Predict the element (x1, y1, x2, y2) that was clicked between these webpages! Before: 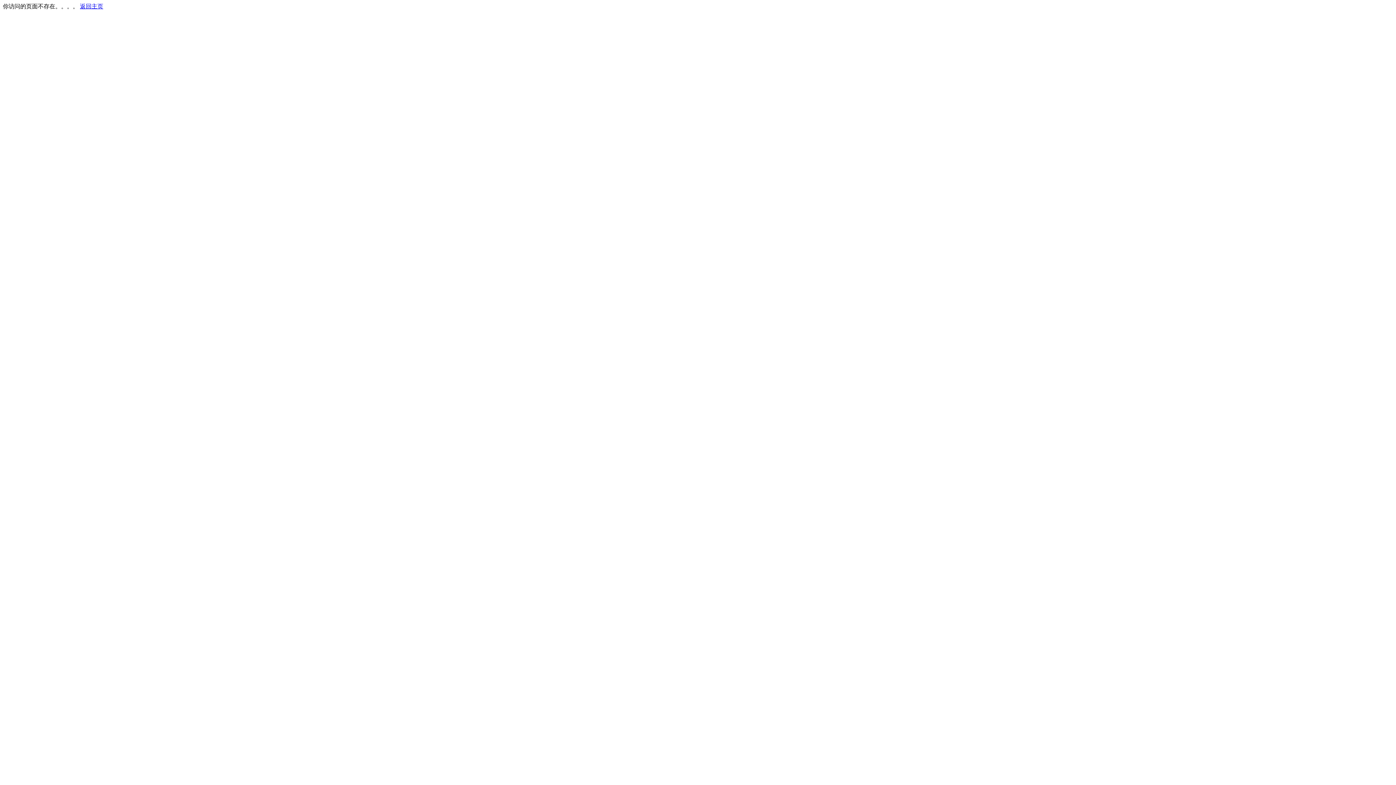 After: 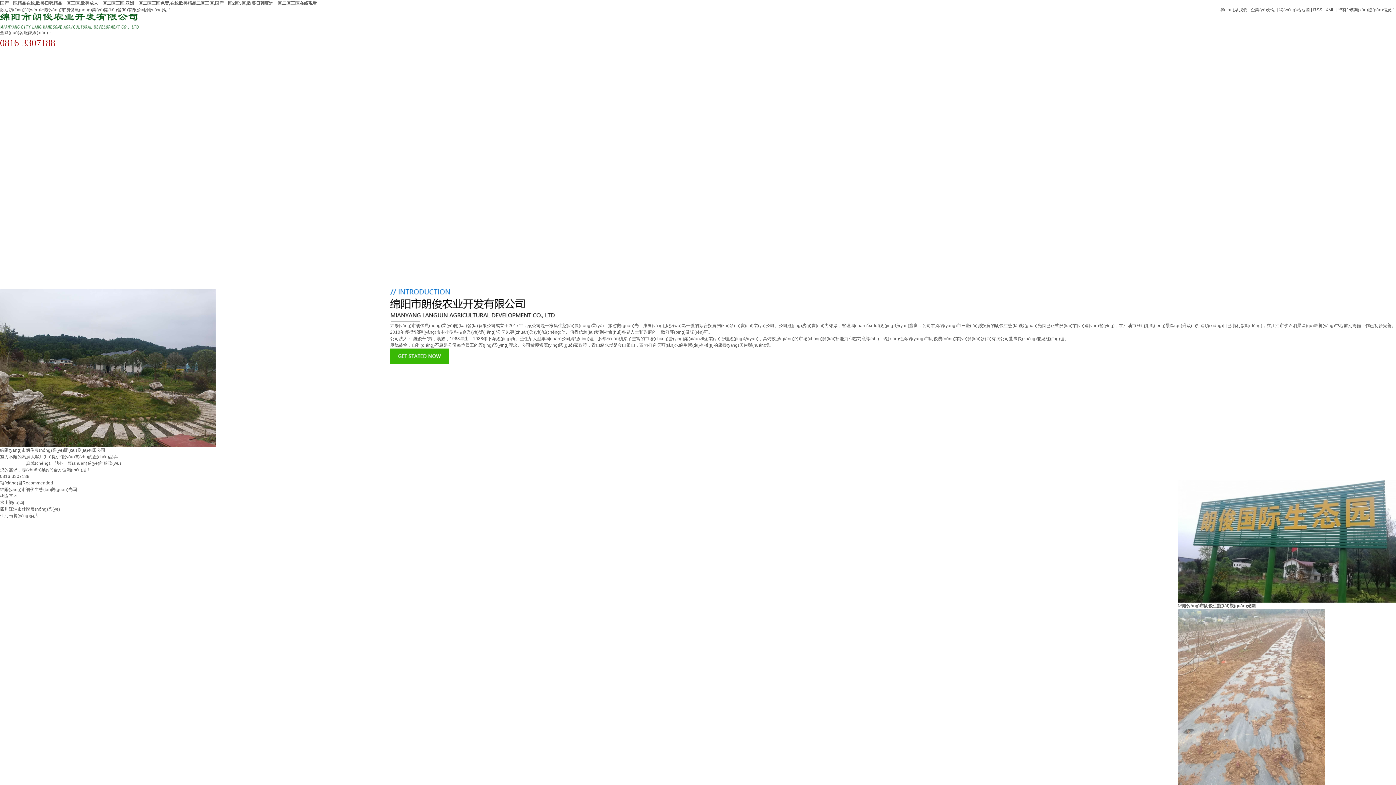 Action: label: 返回主页 bbox: (80, 3, 103, 9)